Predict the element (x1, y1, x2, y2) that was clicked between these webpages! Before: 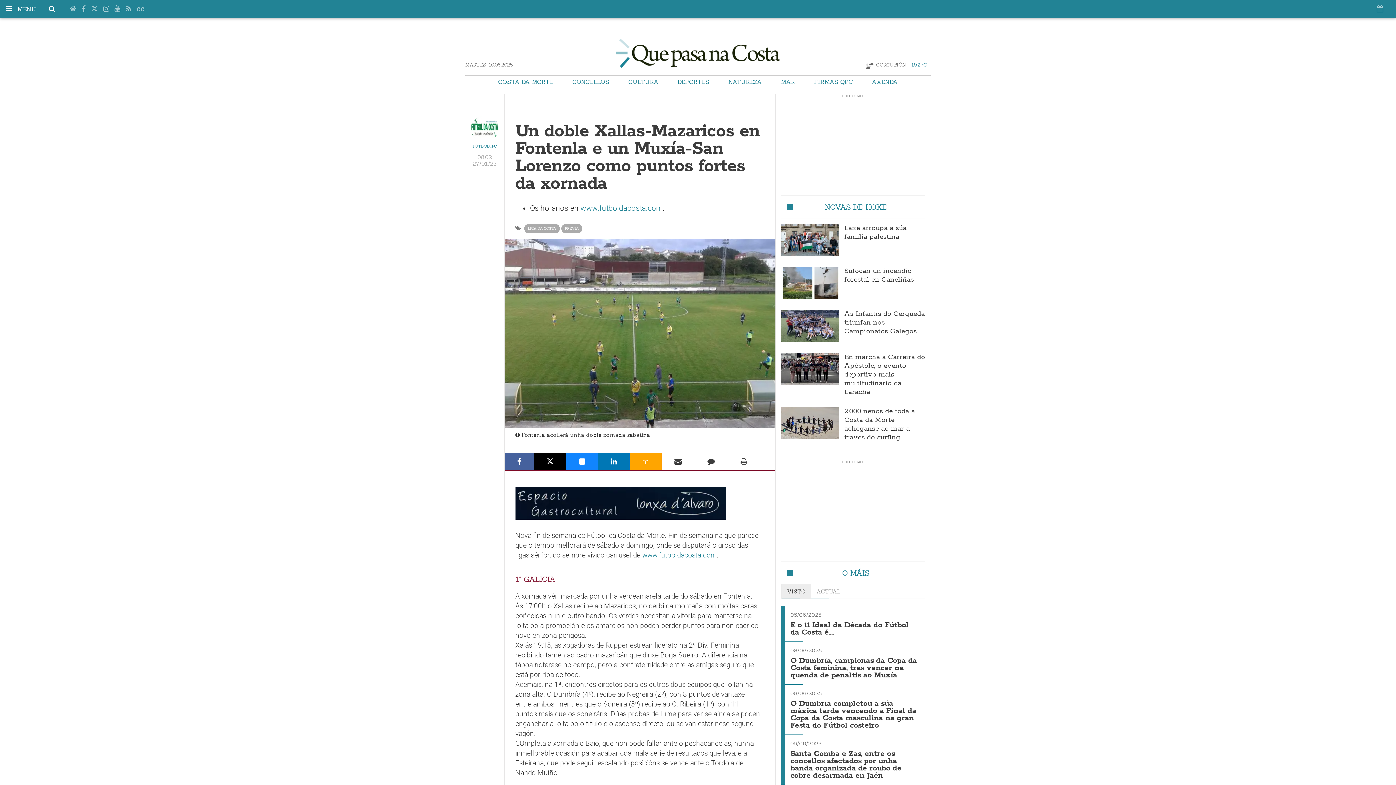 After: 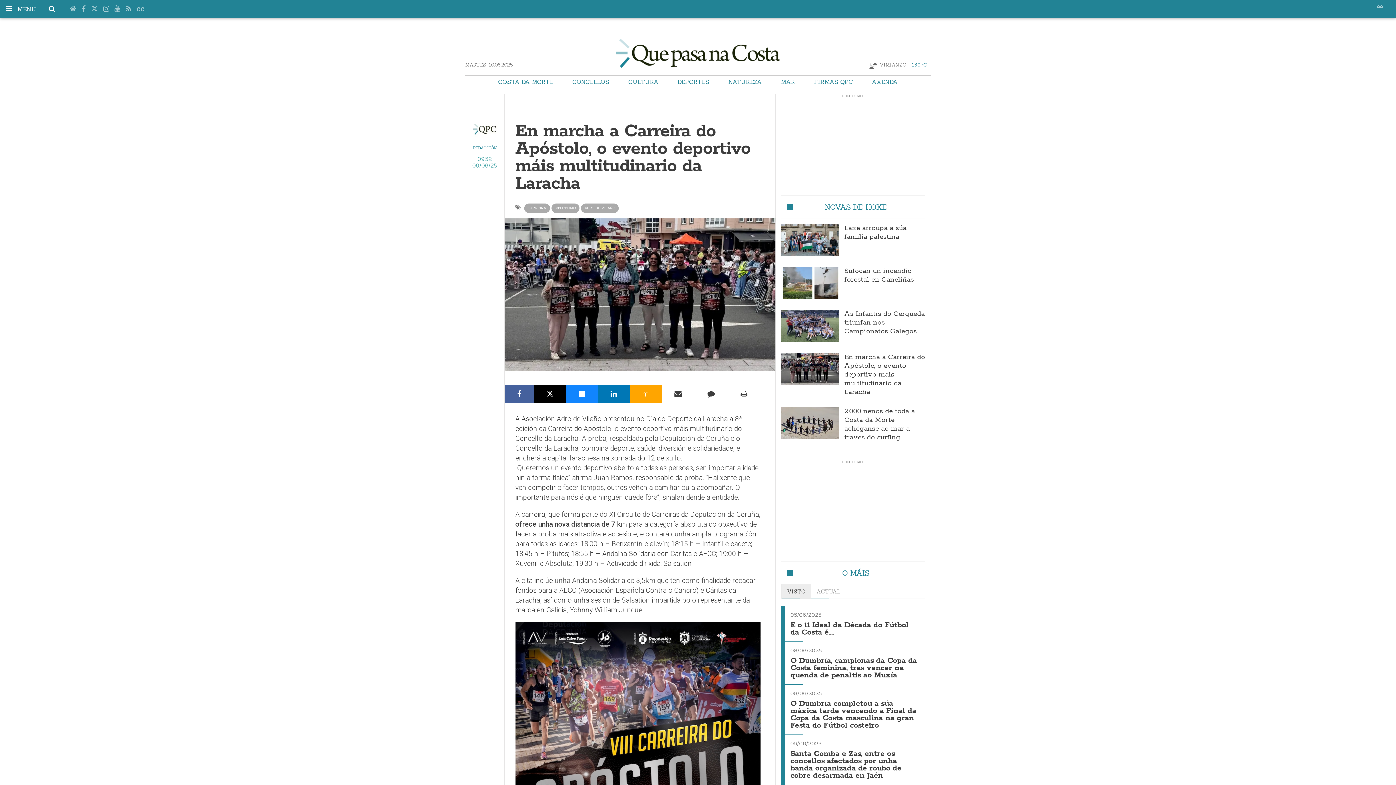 Action: bbox: (844, 352, 925, 396) label: En marcha a Carreira do Apóstolo, o evento deportivo máis multitudinario da Laracha